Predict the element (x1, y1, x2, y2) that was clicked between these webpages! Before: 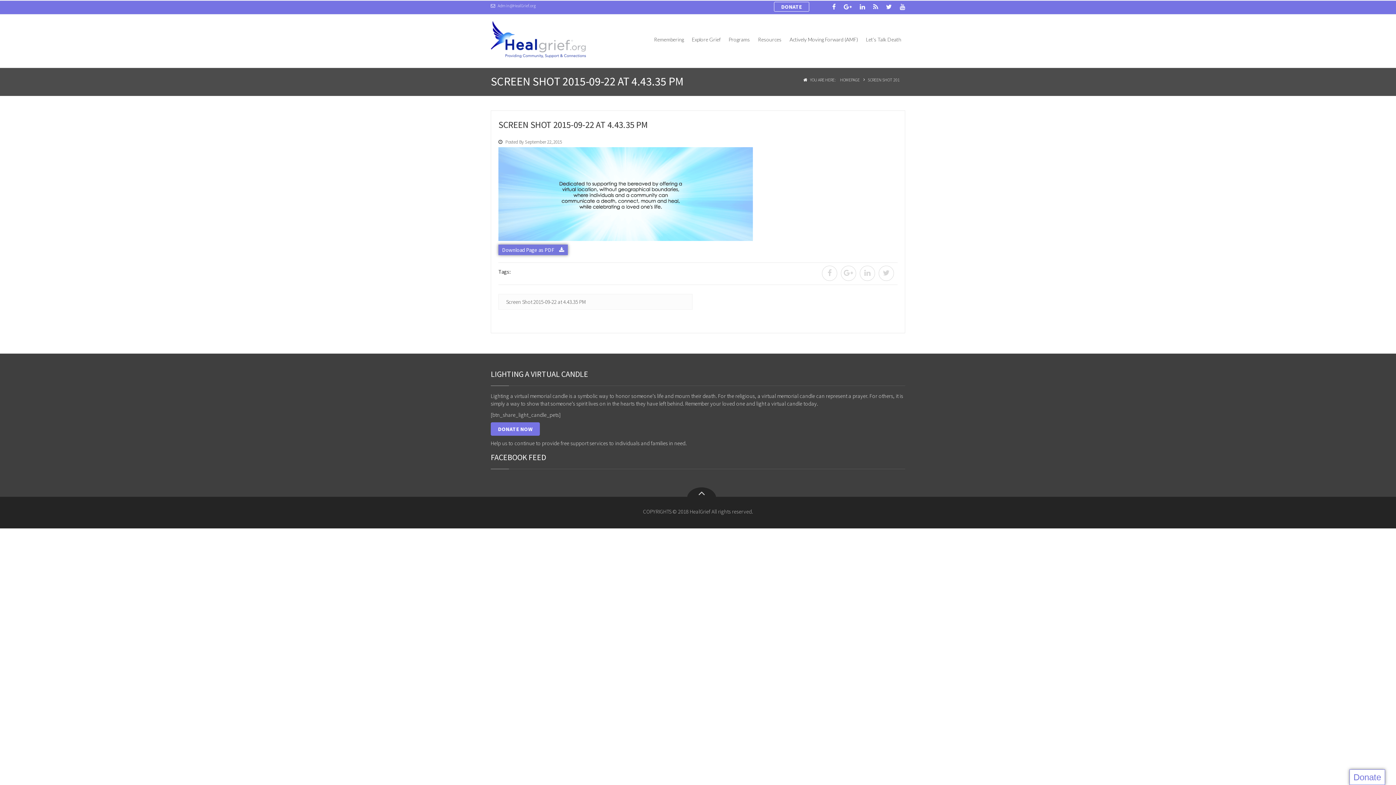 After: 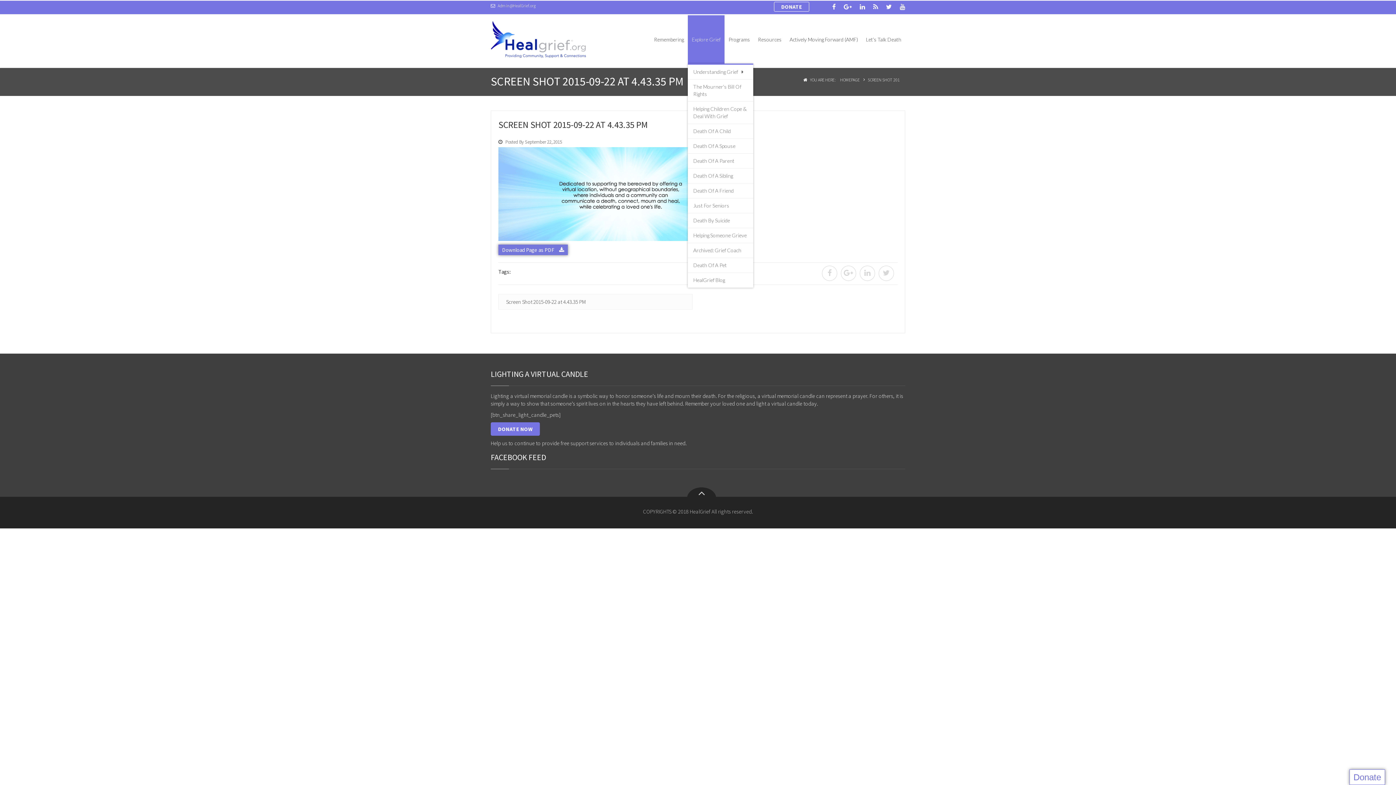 Action: label: Explore Grief bbox: (688, 15, 724, 63)